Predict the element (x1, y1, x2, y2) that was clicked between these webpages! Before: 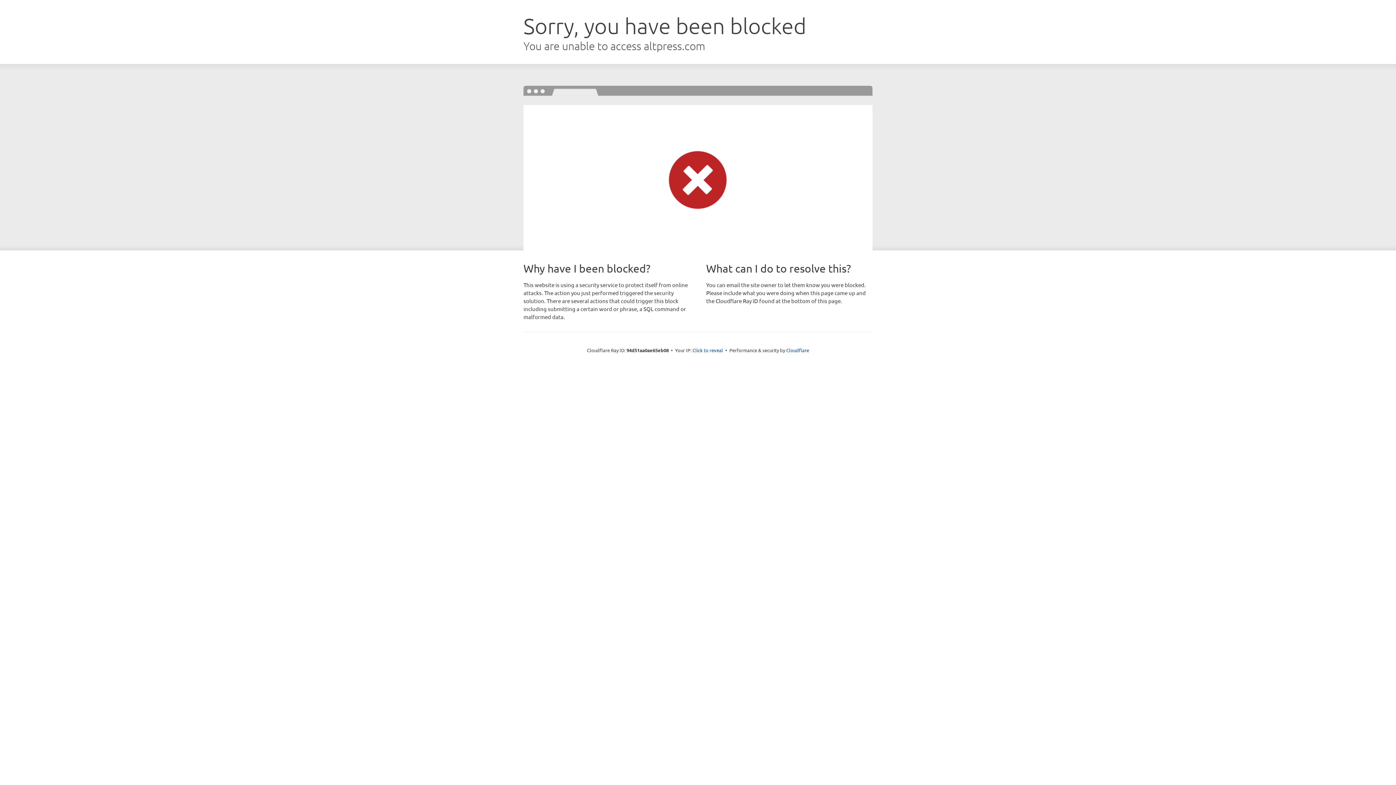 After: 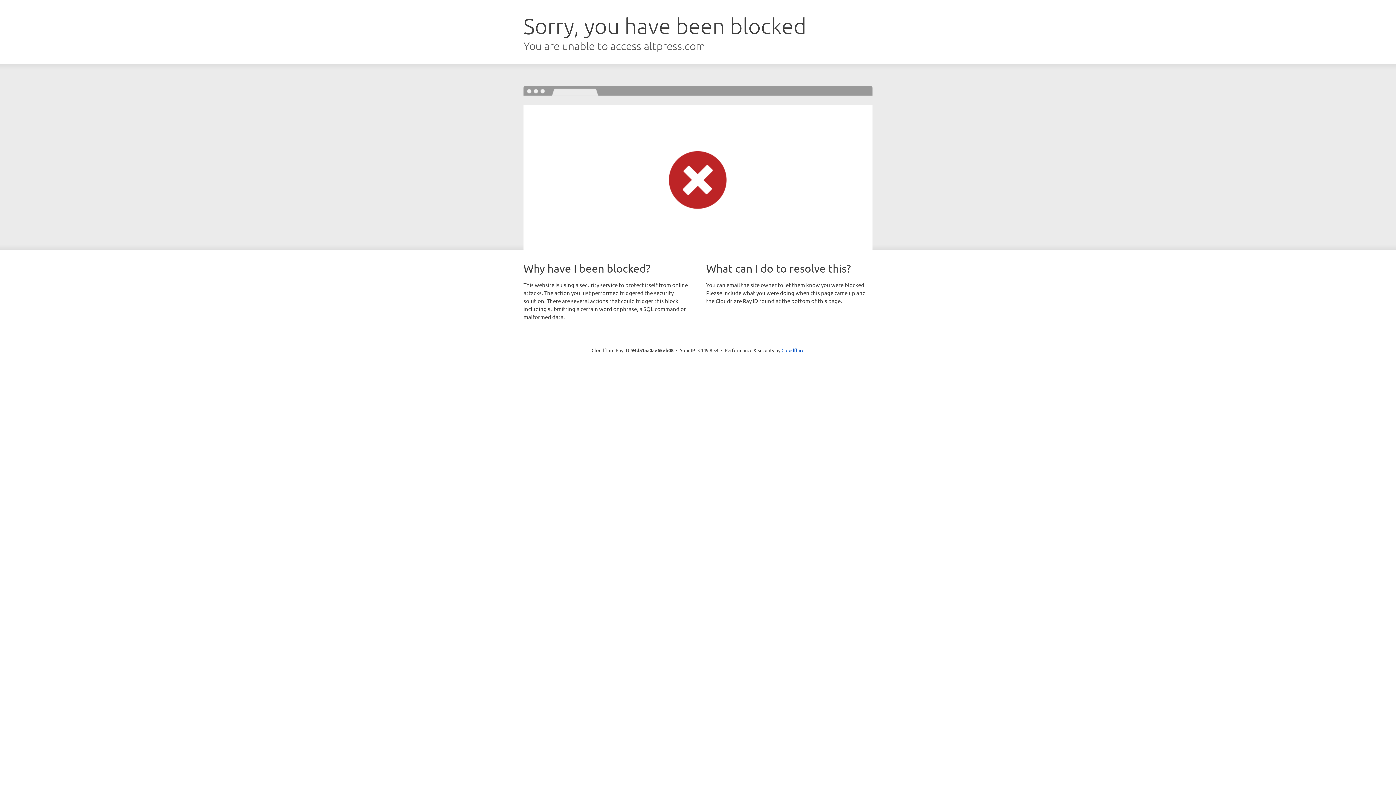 Action: label: Click to reveal bbox: (692, 346, 723, 353)